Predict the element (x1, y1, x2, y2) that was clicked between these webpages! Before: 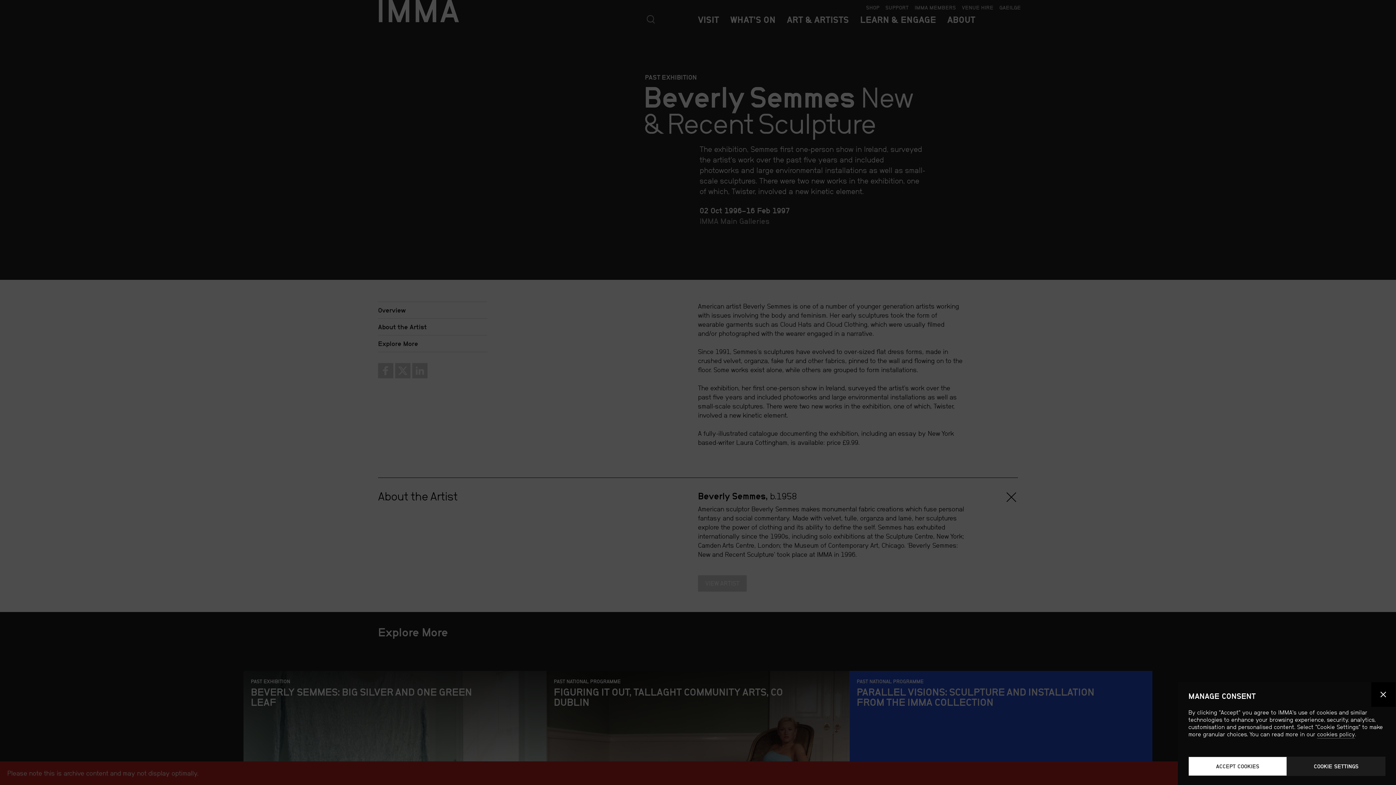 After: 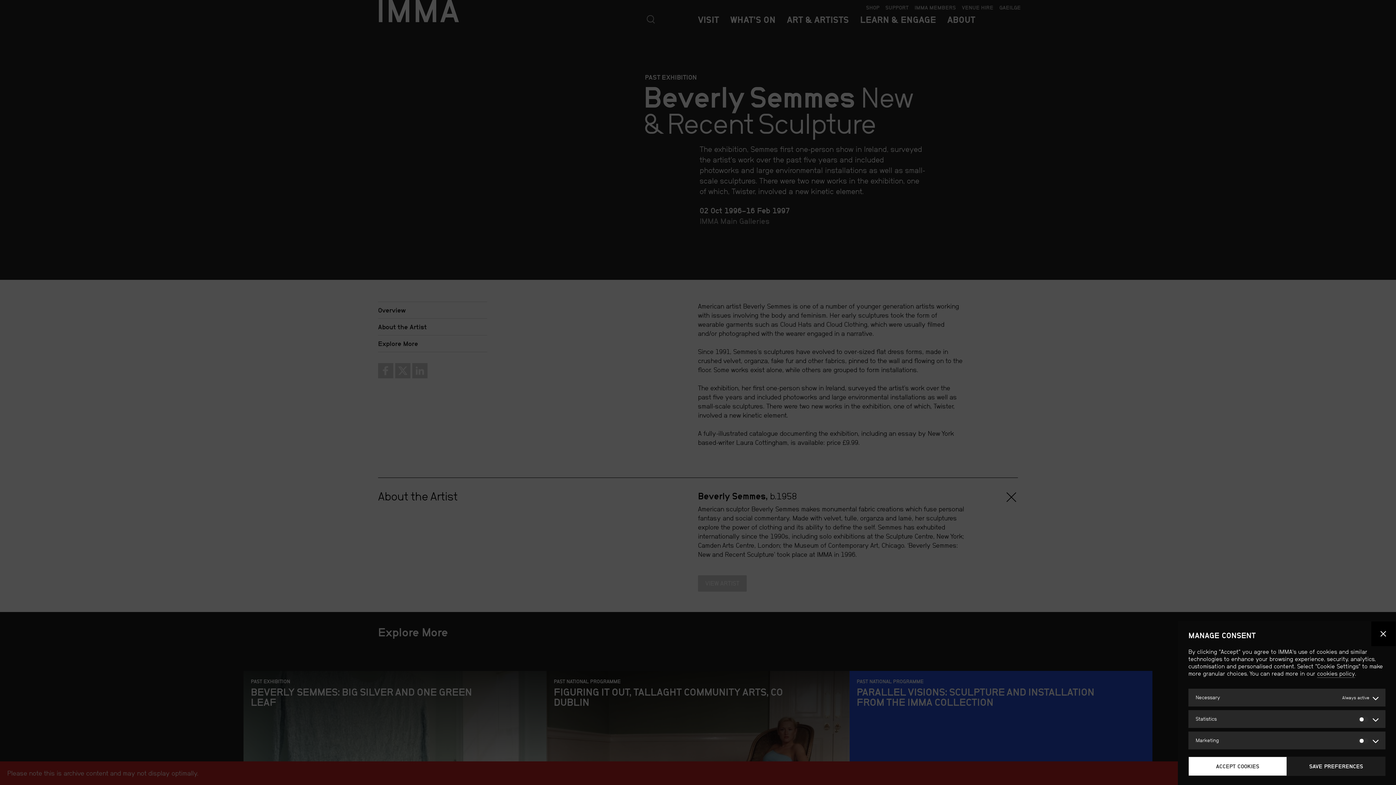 Action: label: COOKIE SETTINGS bbox: (1287, 757, 1385, 776)